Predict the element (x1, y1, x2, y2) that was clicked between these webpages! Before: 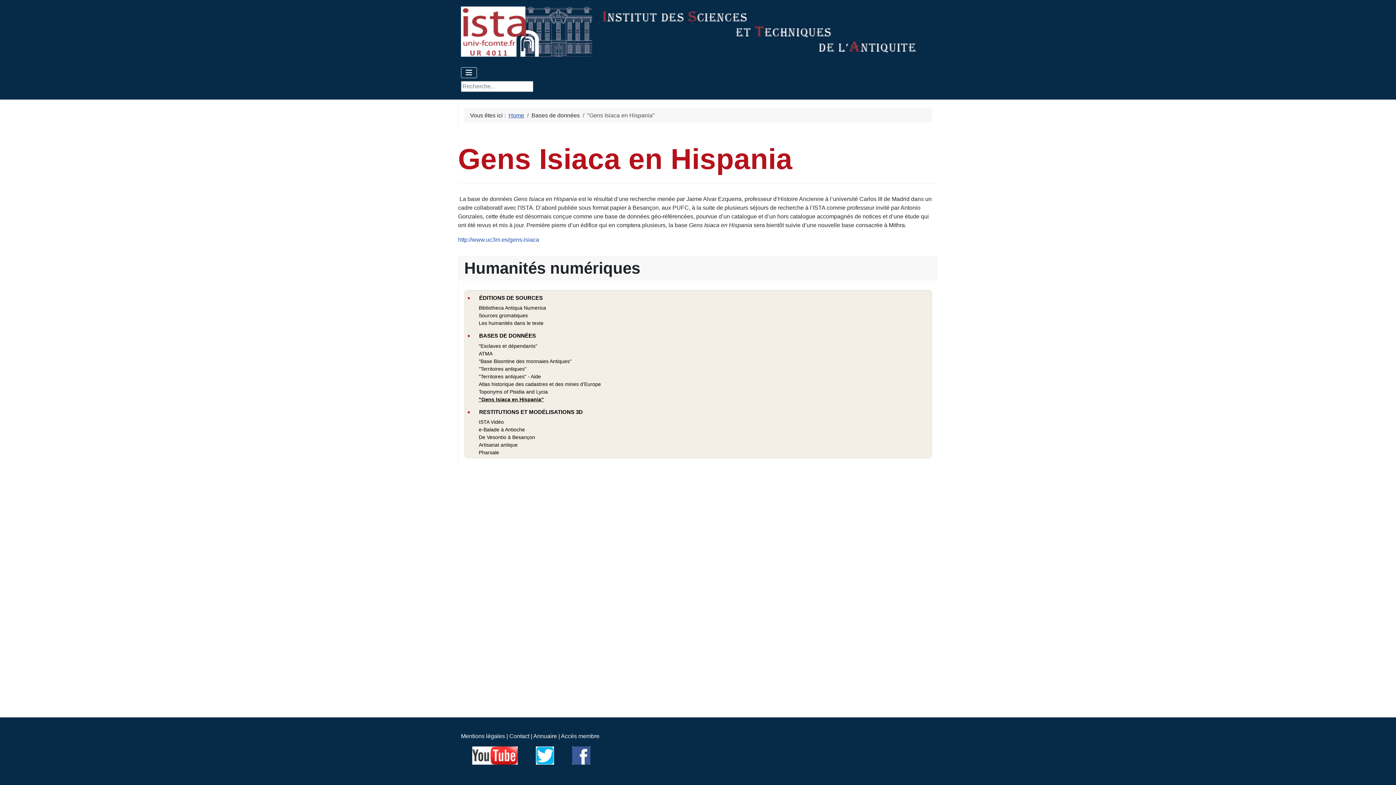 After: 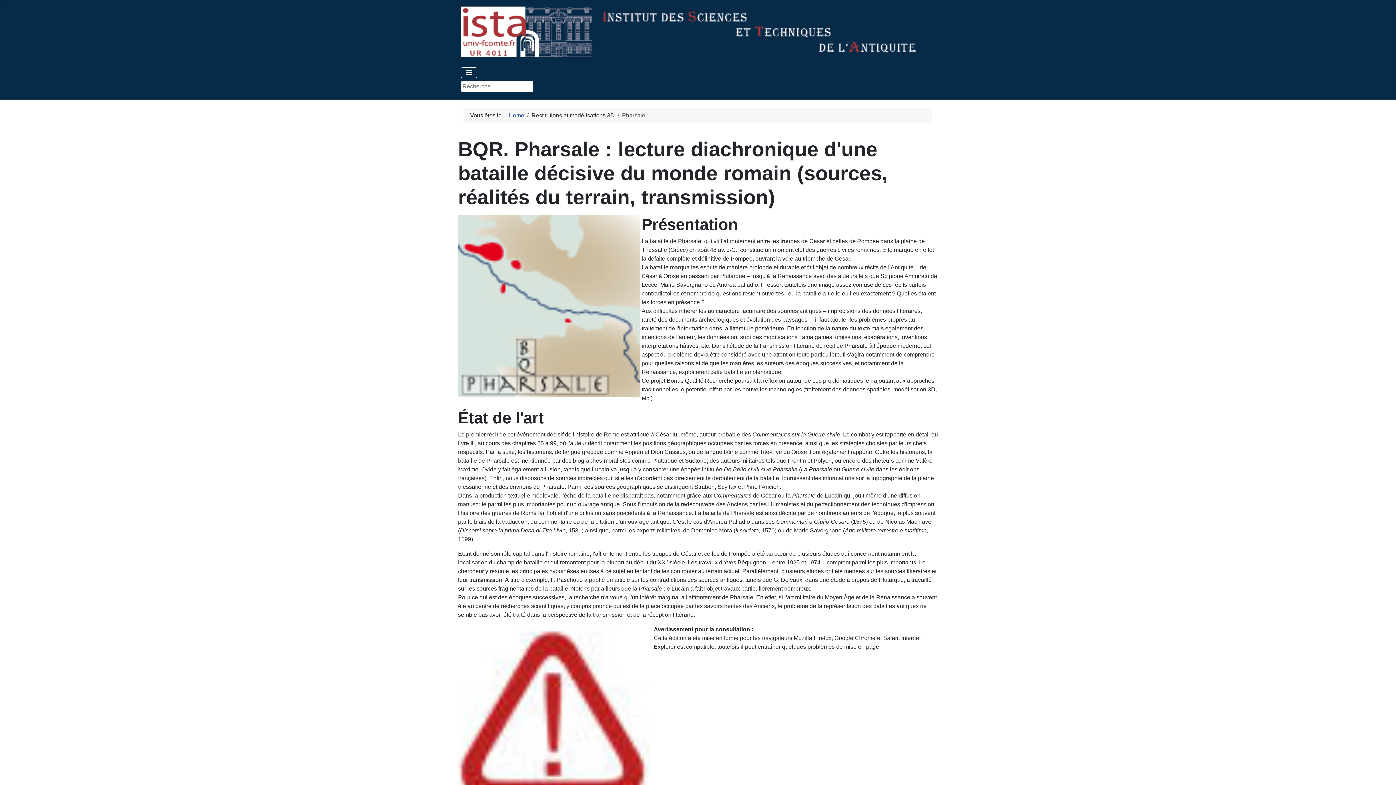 Action: bbox: (478, 449, 499, 455) label: Pharsale